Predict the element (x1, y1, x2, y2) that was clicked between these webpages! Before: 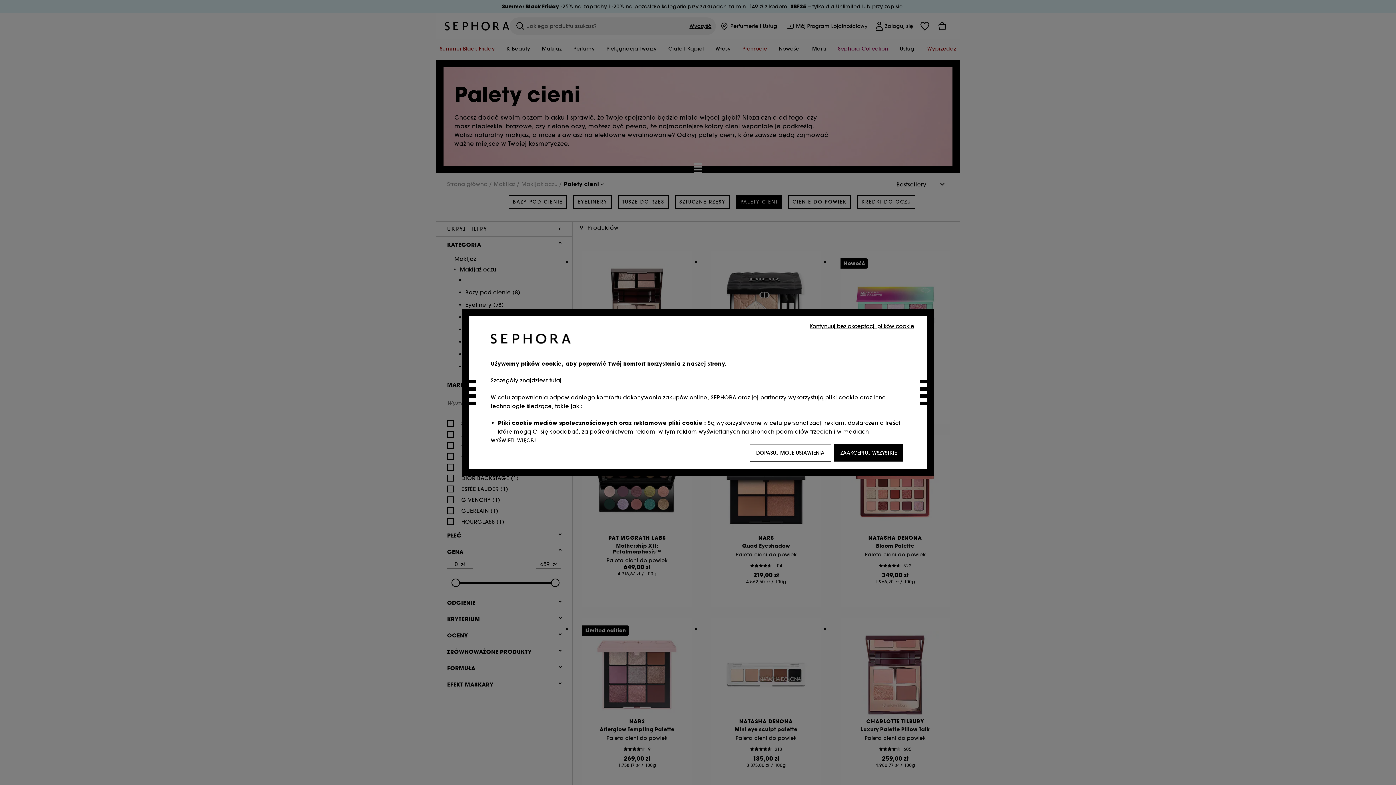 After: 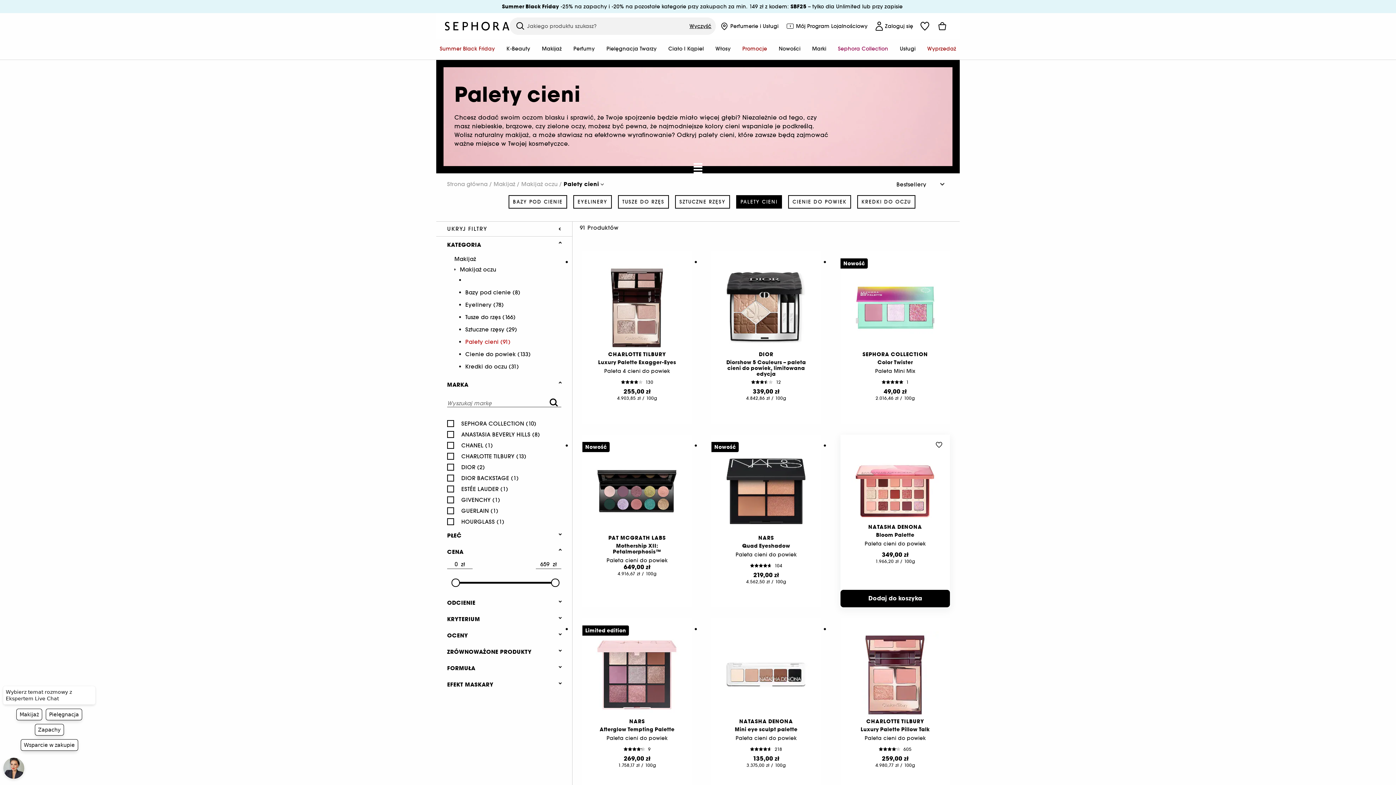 Action: label: ZAAKCEPTUJ WSZYSTKIE bbox: (834, 444, 903, 461)